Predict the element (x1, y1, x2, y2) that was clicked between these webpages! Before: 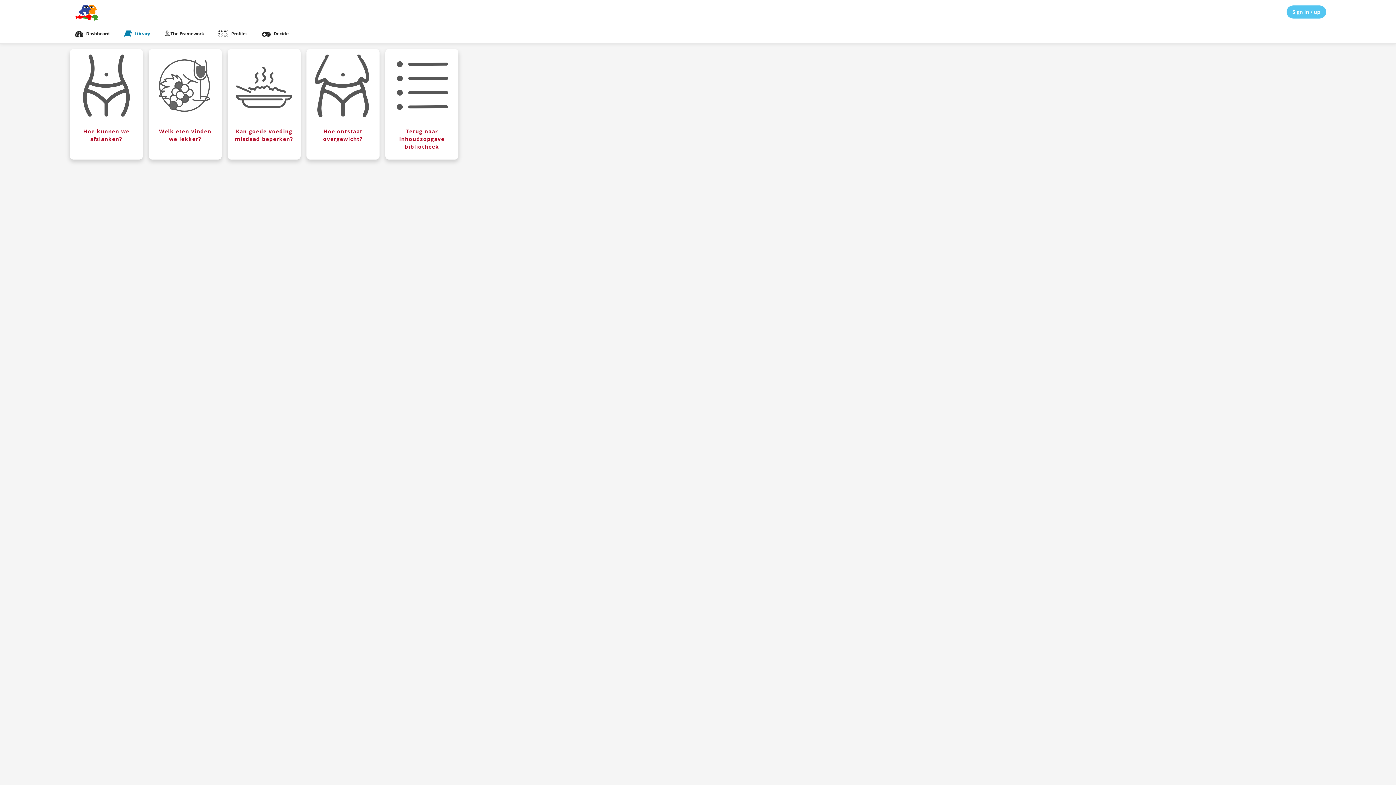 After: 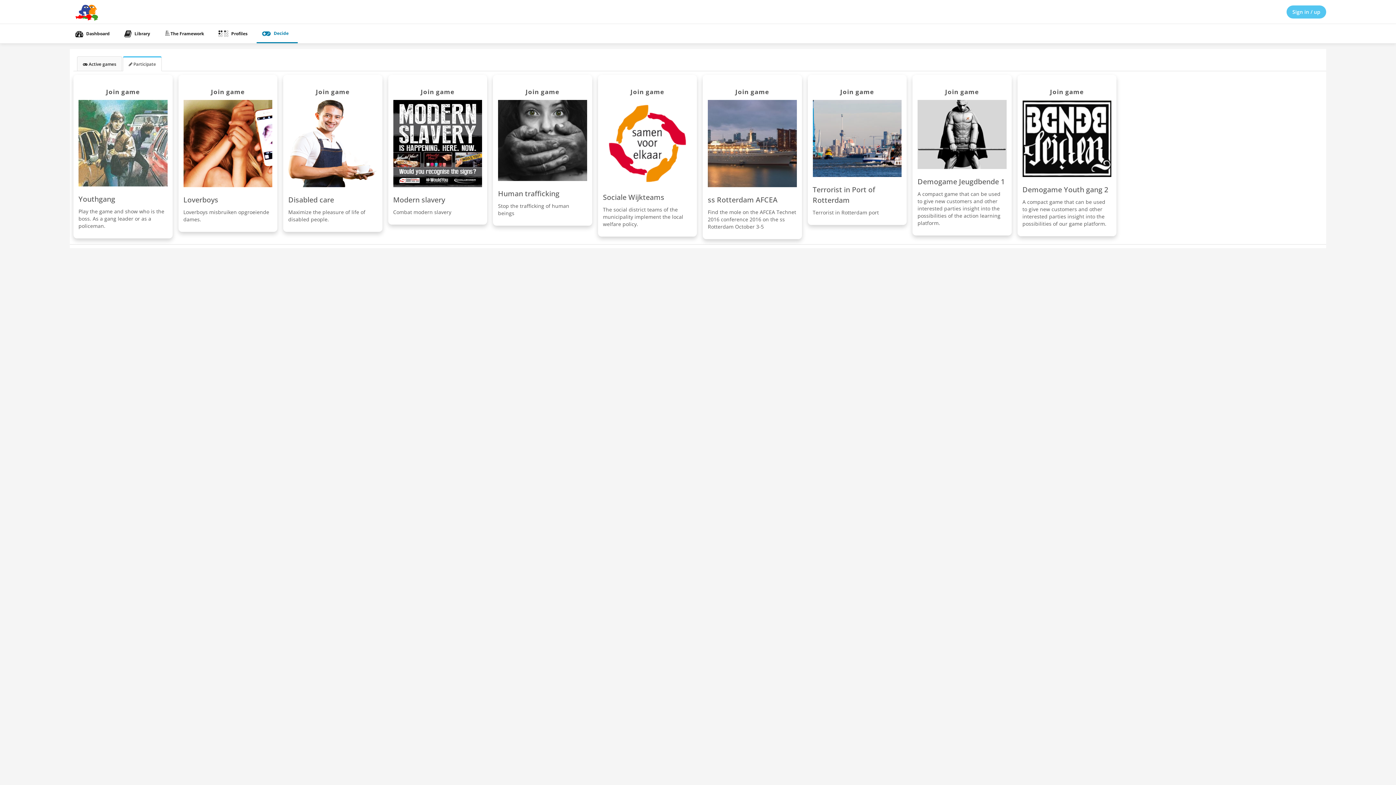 Action: label: Decide bbox: (256, 24, 297, 43)